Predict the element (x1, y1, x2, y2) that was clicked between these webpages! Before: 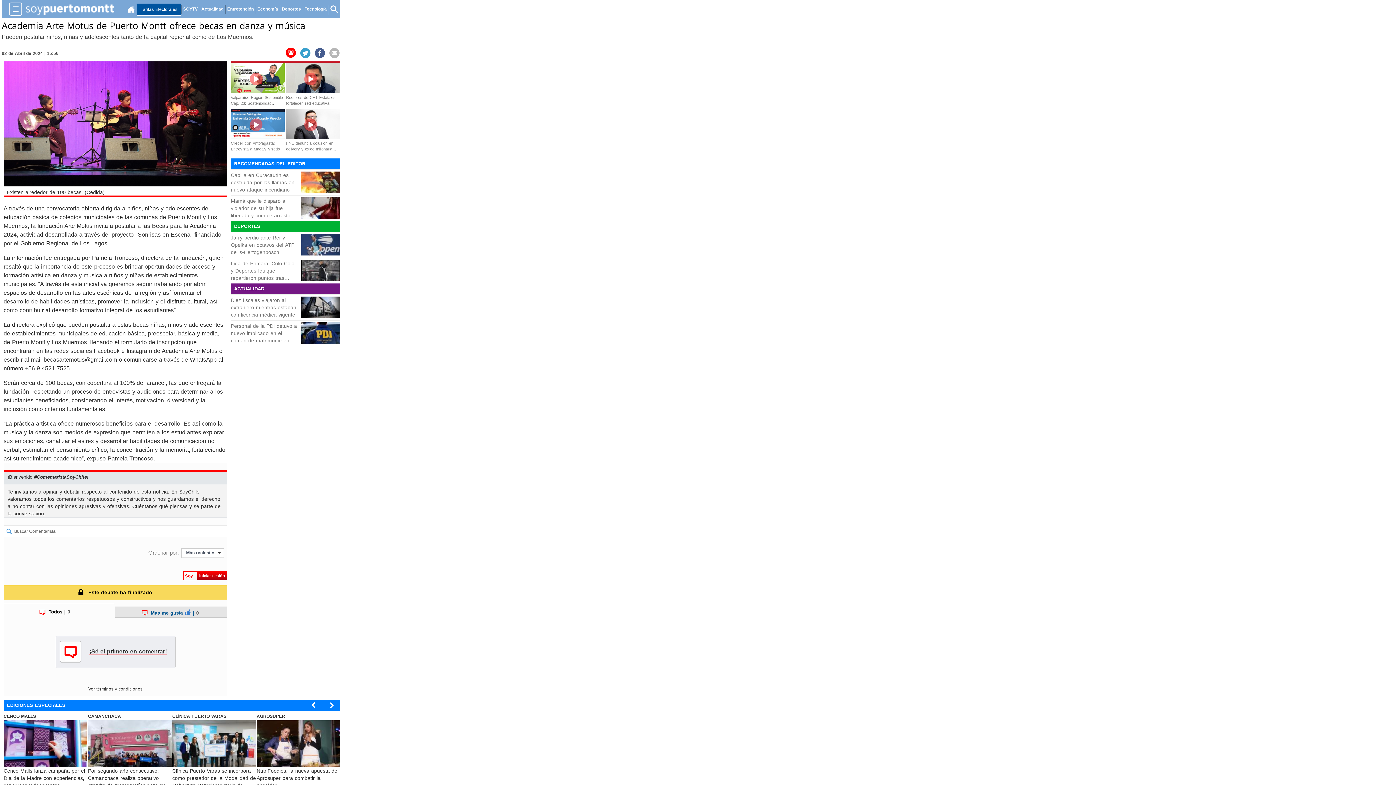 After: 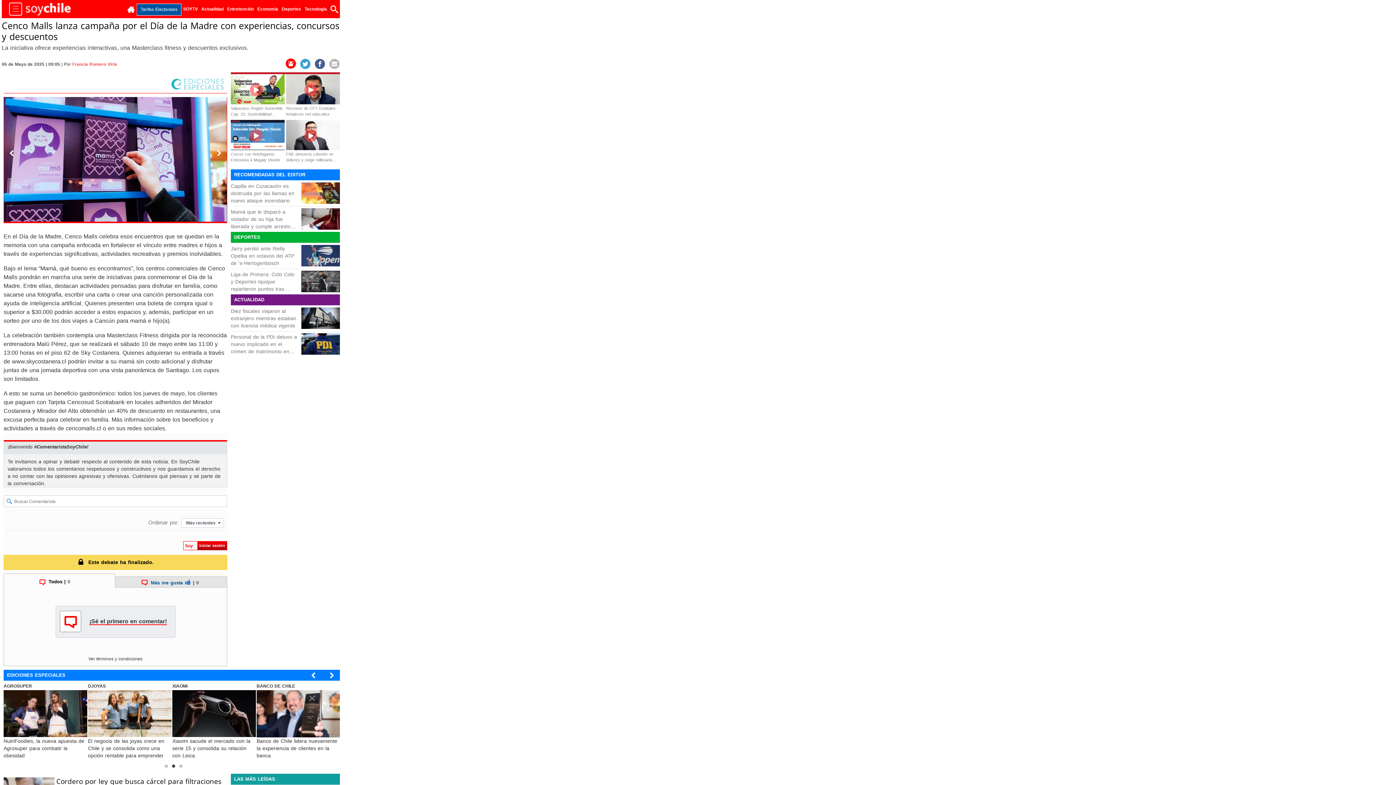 Action: label: Cenco Malls lanza campaña por el Día de la Madre con experiencias, concursos y descuentos bbox: (146, 768, 228, 788)